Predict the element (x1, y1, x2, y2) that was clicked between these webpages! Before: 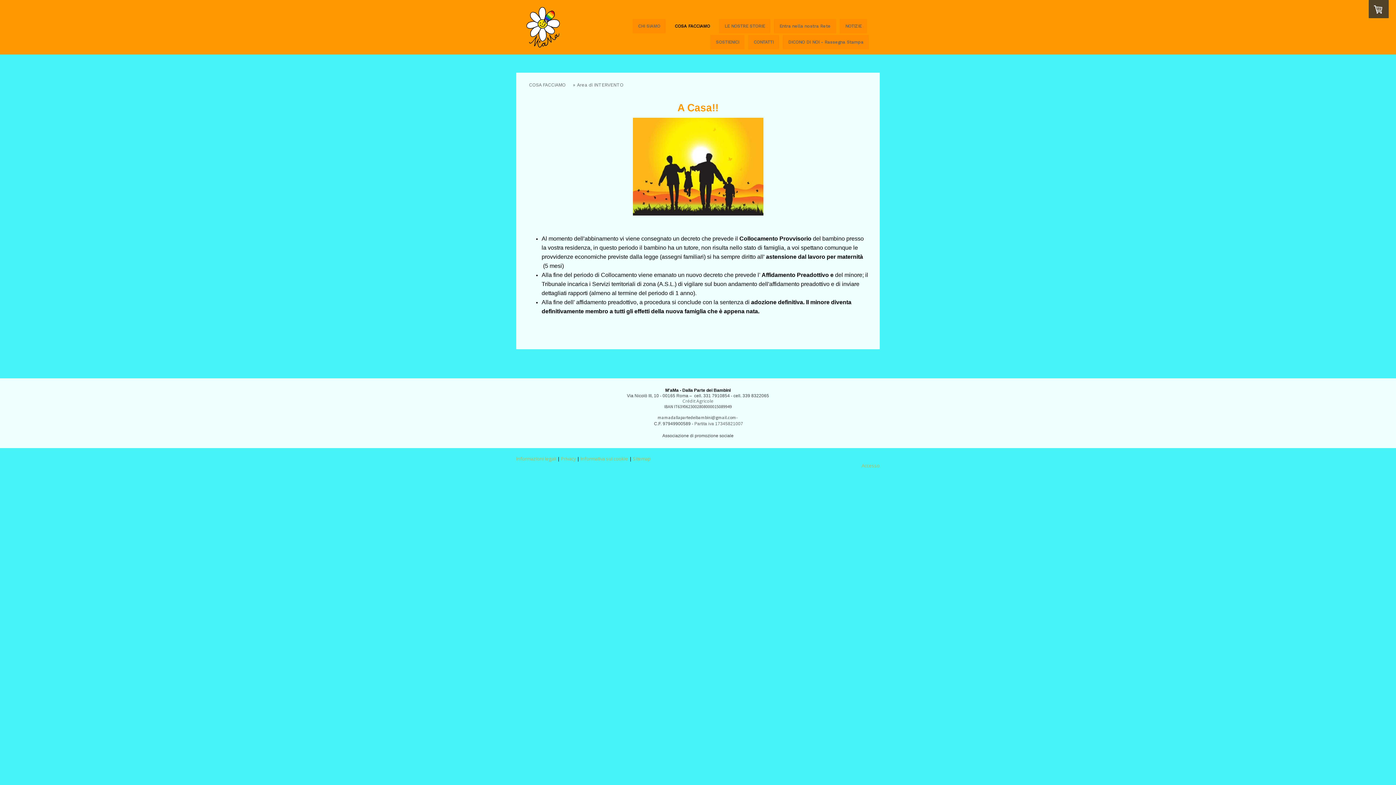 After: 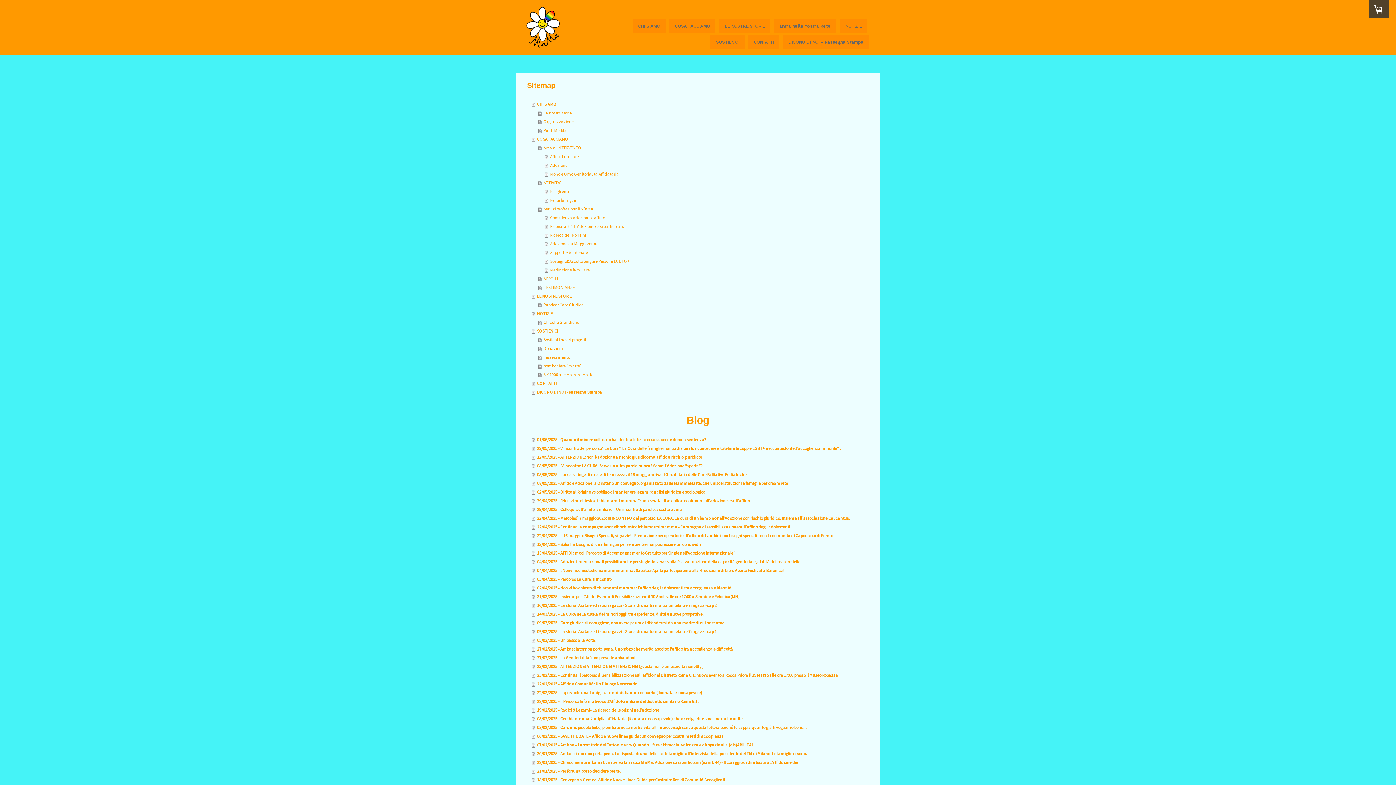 Action: bbox: (633, 455, 650, 462) label: Sitemap